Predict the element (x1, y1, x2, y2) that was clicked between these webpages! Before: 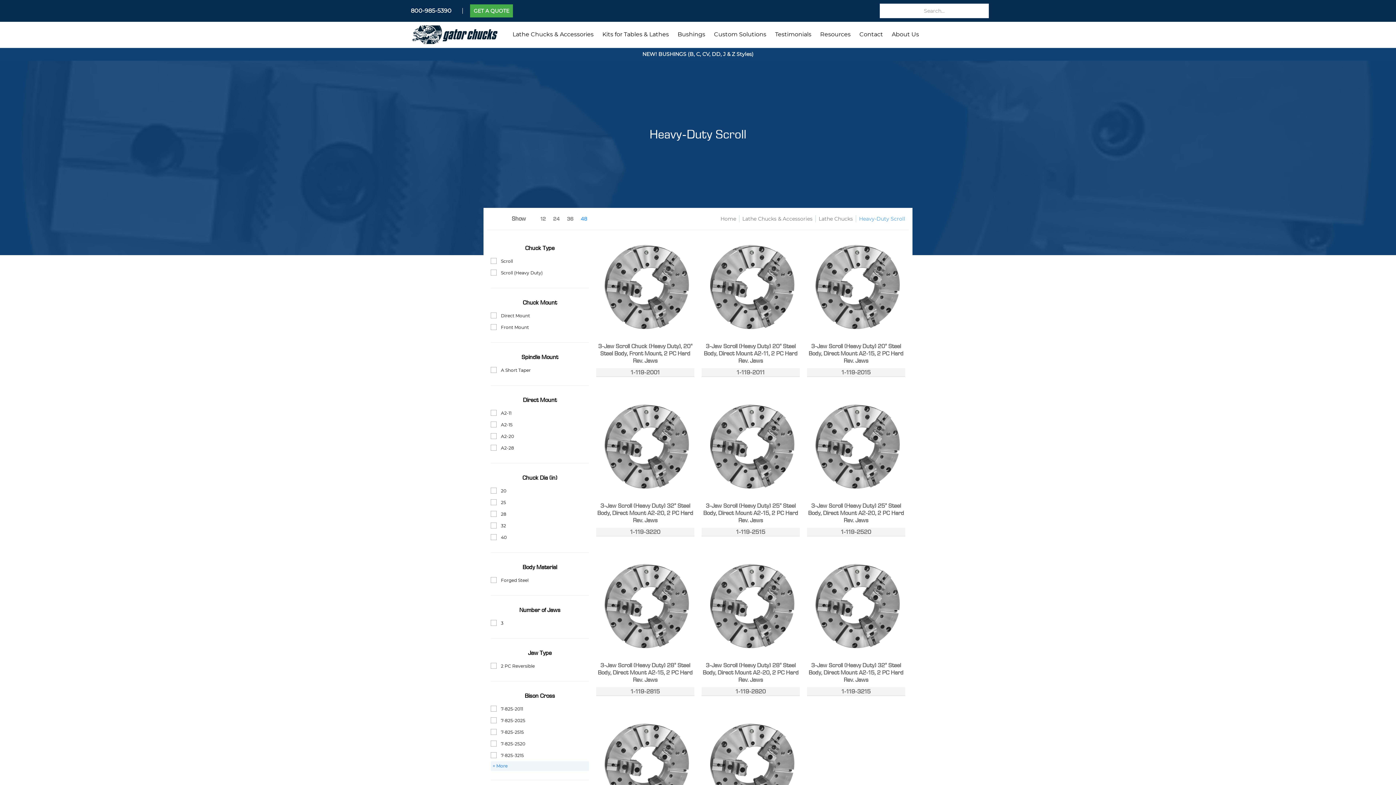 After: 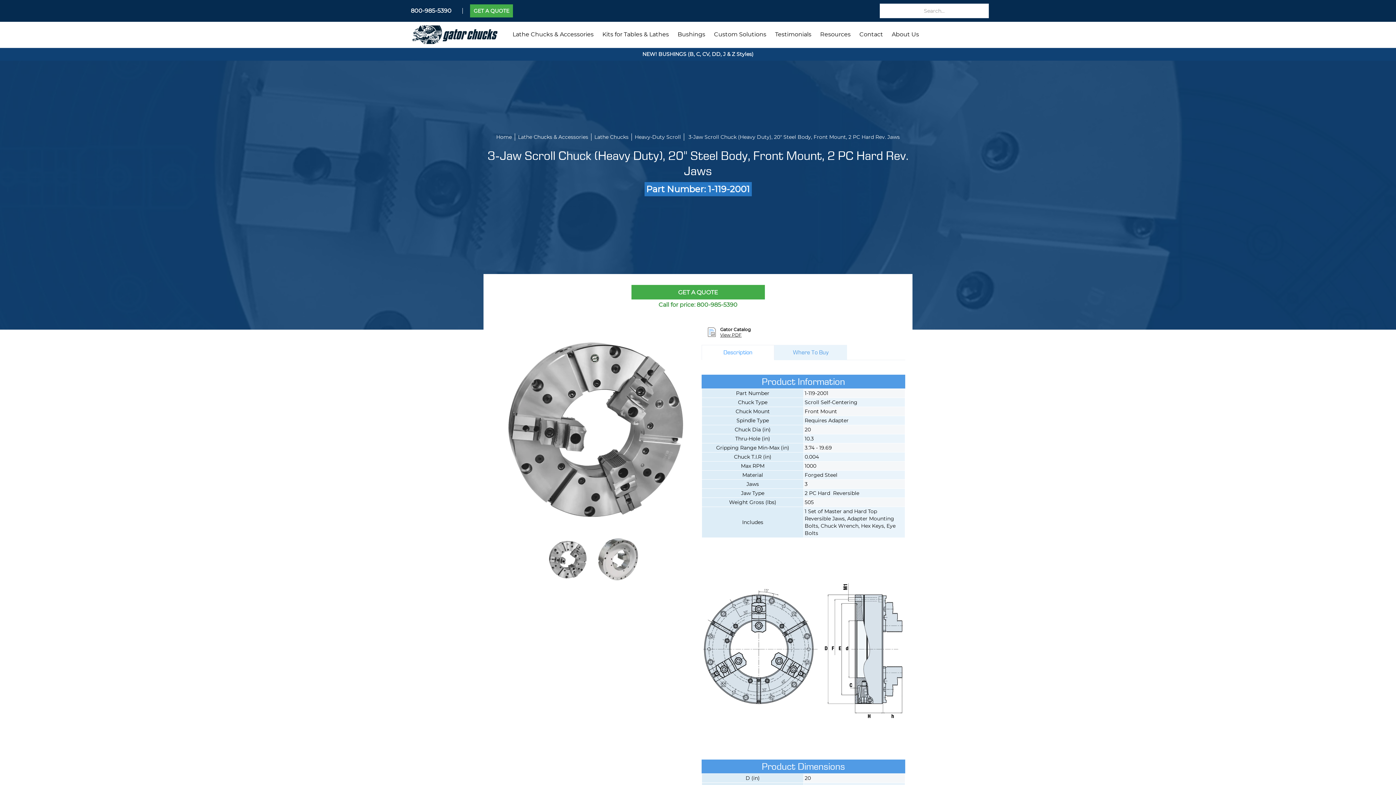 Action: bbox: (630, 369, 659, 375) label: 1-119-2001